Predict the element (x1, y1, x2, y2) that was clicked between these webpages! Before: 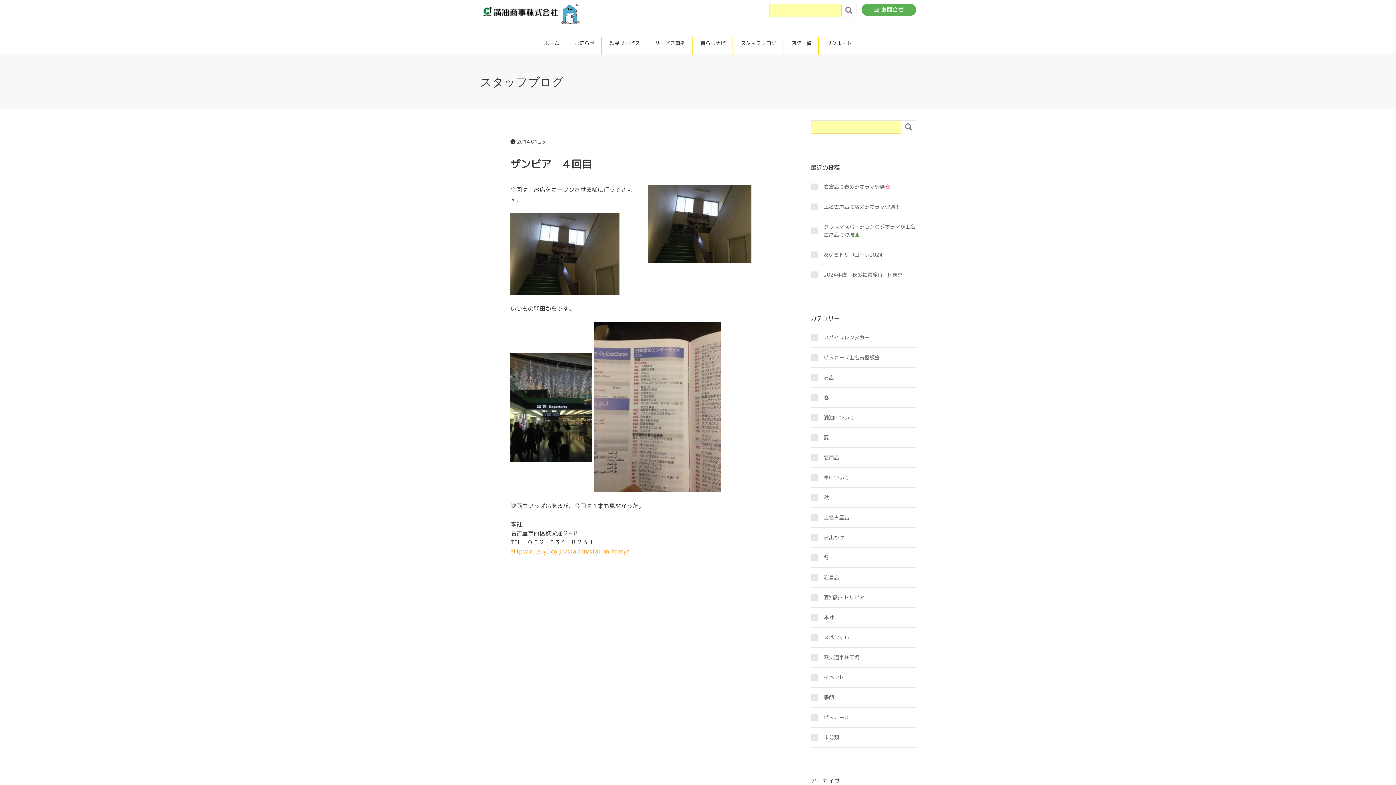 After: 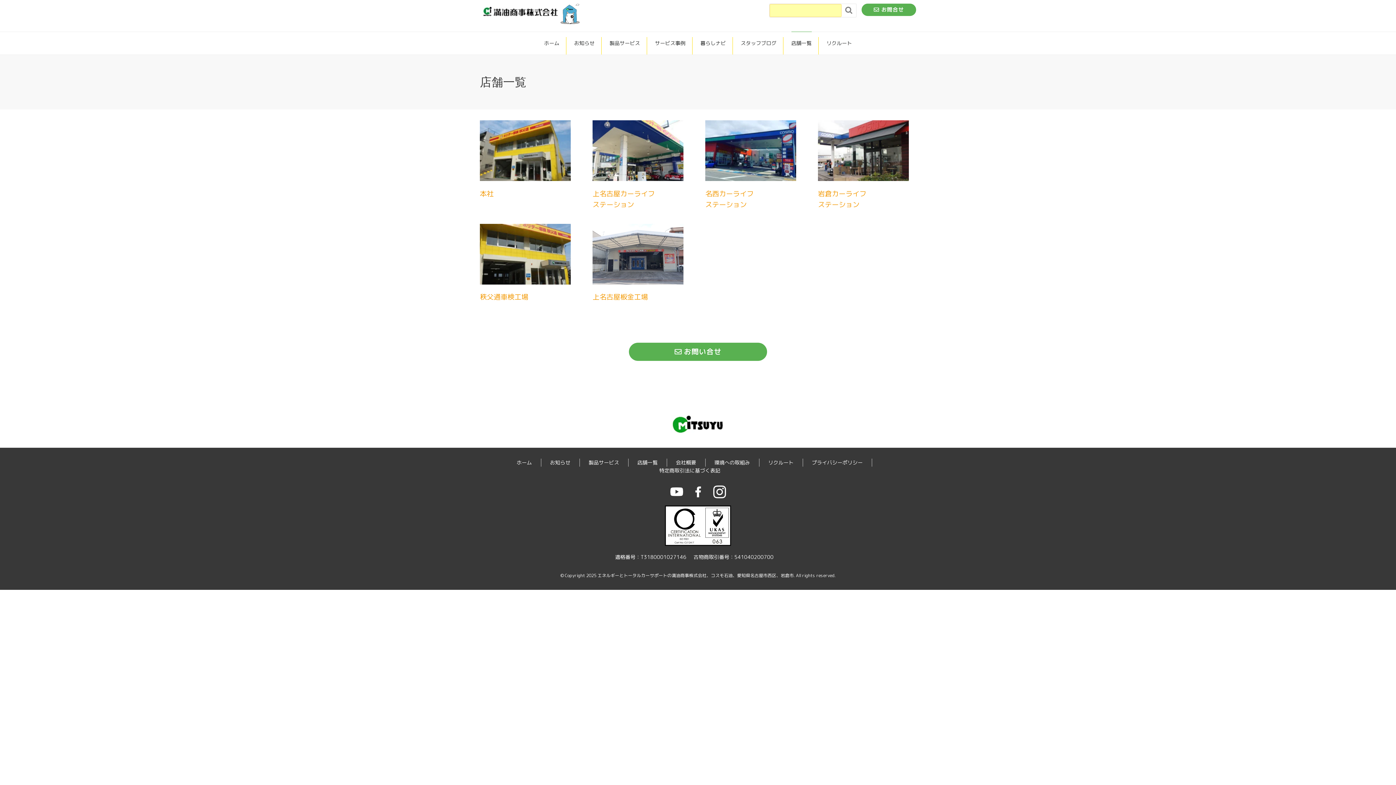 Action: bbox: (791, 31, 811, 54) label: 店舗一覧